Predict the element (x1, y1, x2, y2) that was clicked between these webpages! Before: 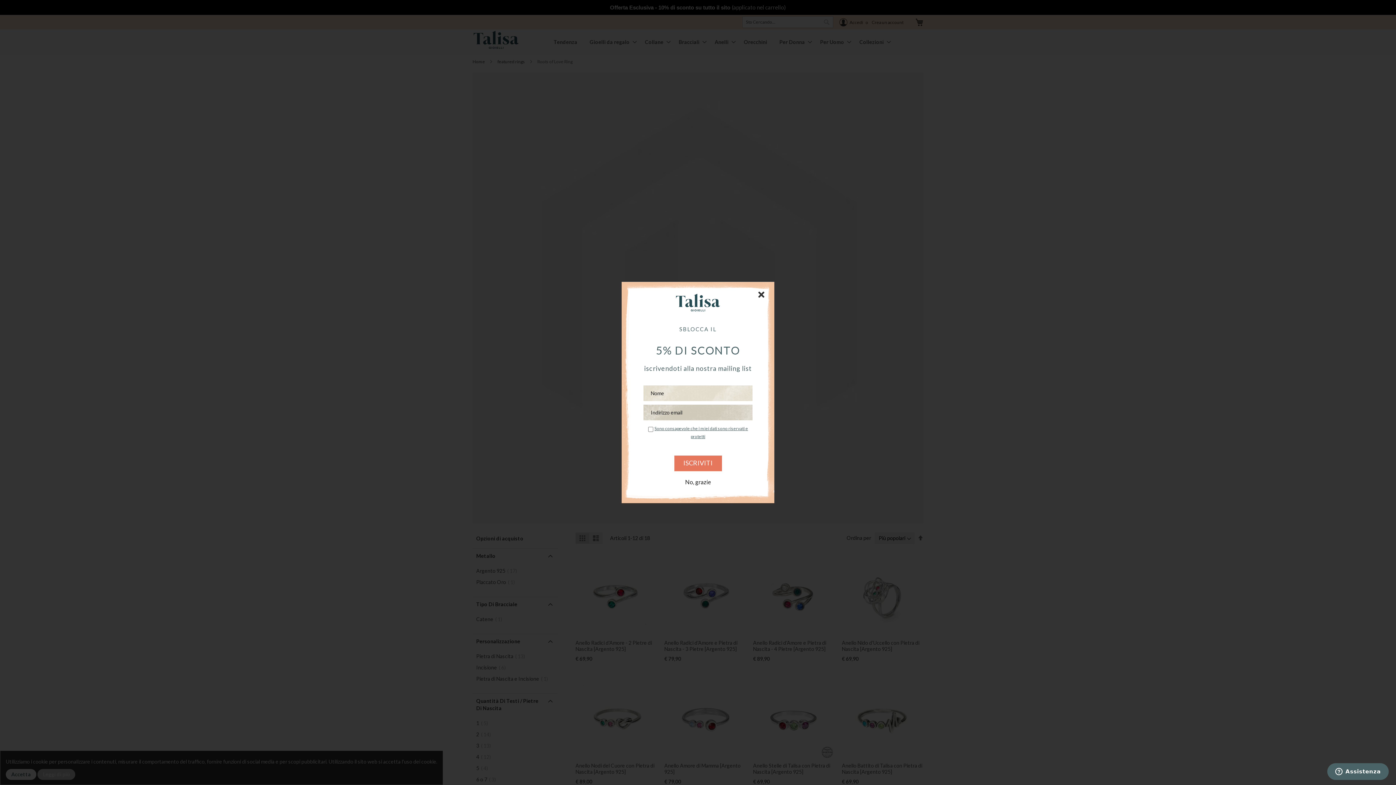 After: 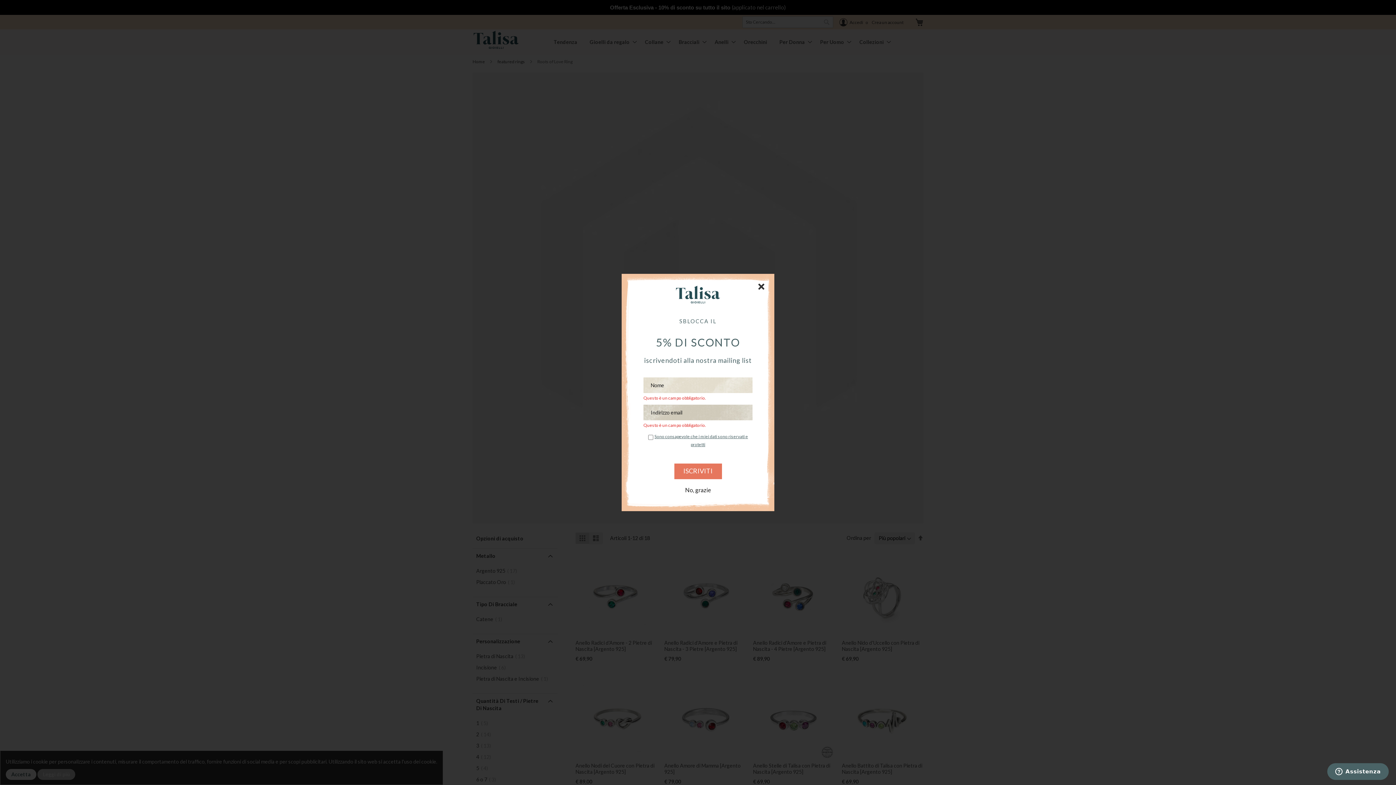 Action: label: ISCRIVITI bbox: (674, 455, 722, 471)